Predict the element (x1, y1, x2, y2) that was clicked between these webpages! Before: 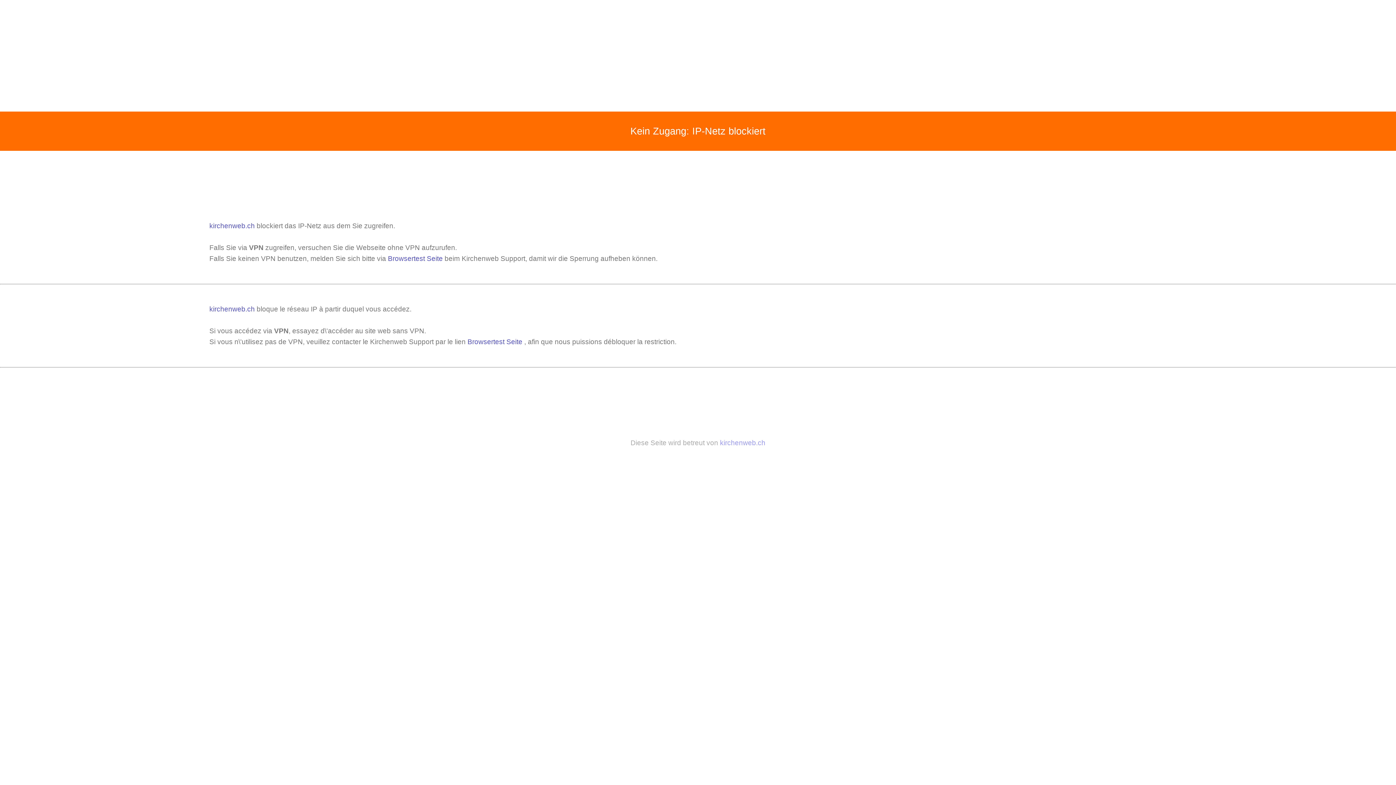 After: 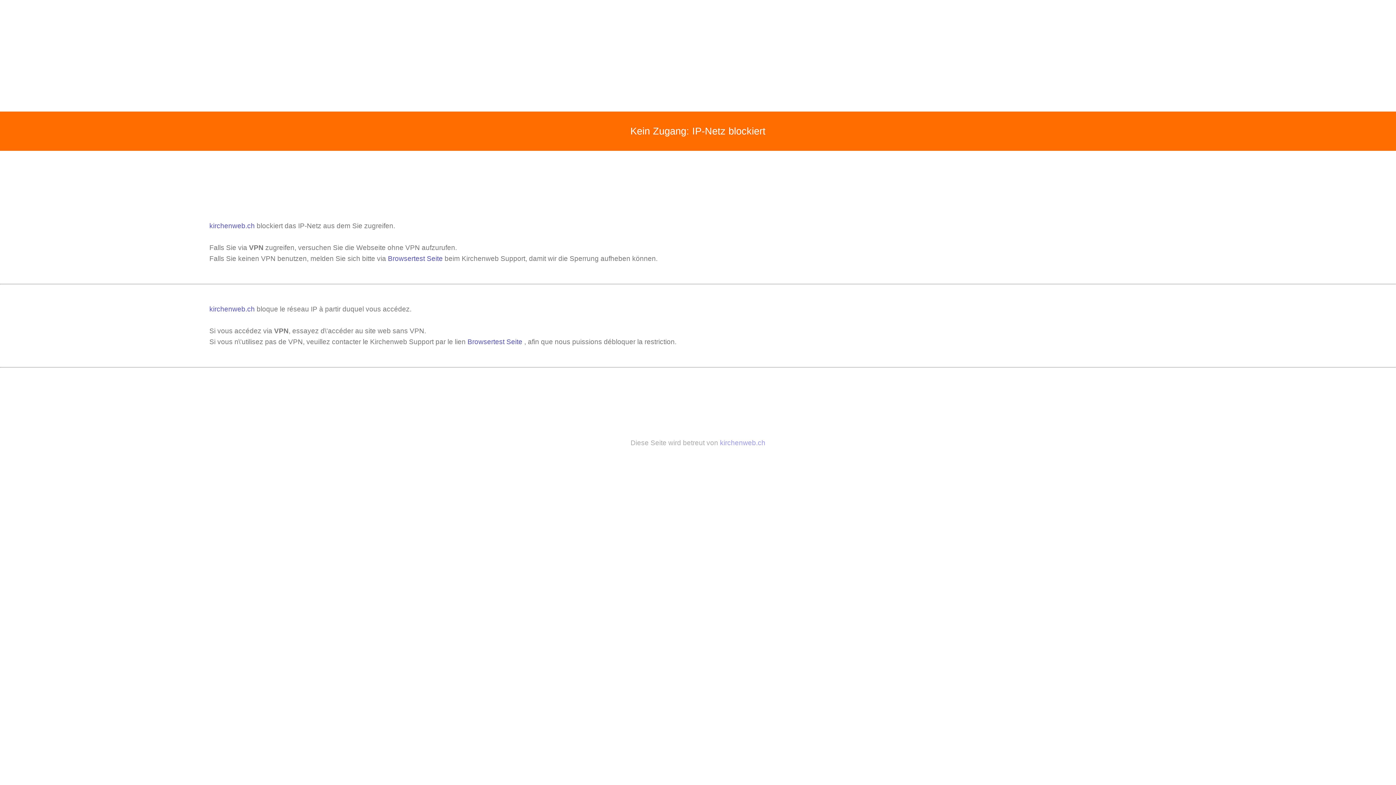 Action: bbox: (209, 305, 256, 313) label: kirchenweb.ch 